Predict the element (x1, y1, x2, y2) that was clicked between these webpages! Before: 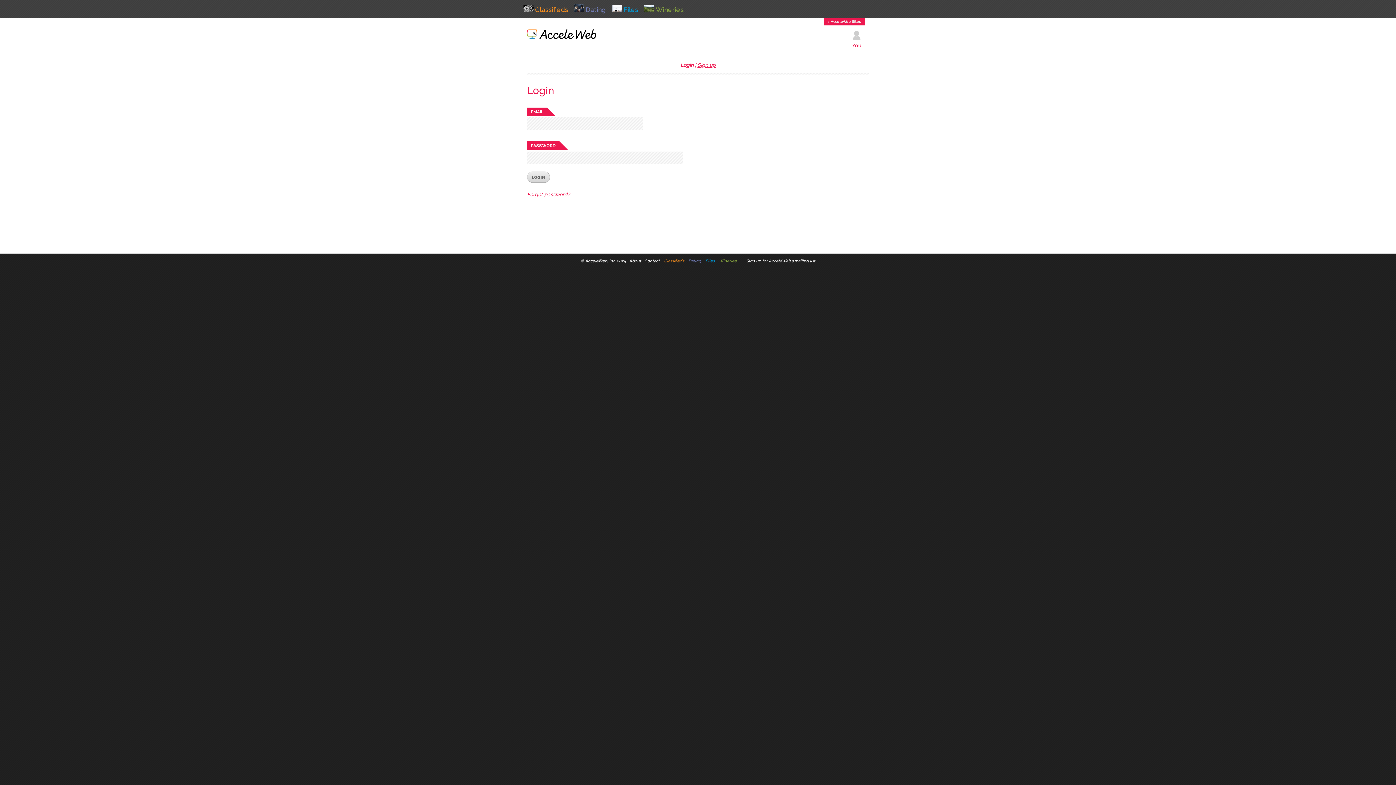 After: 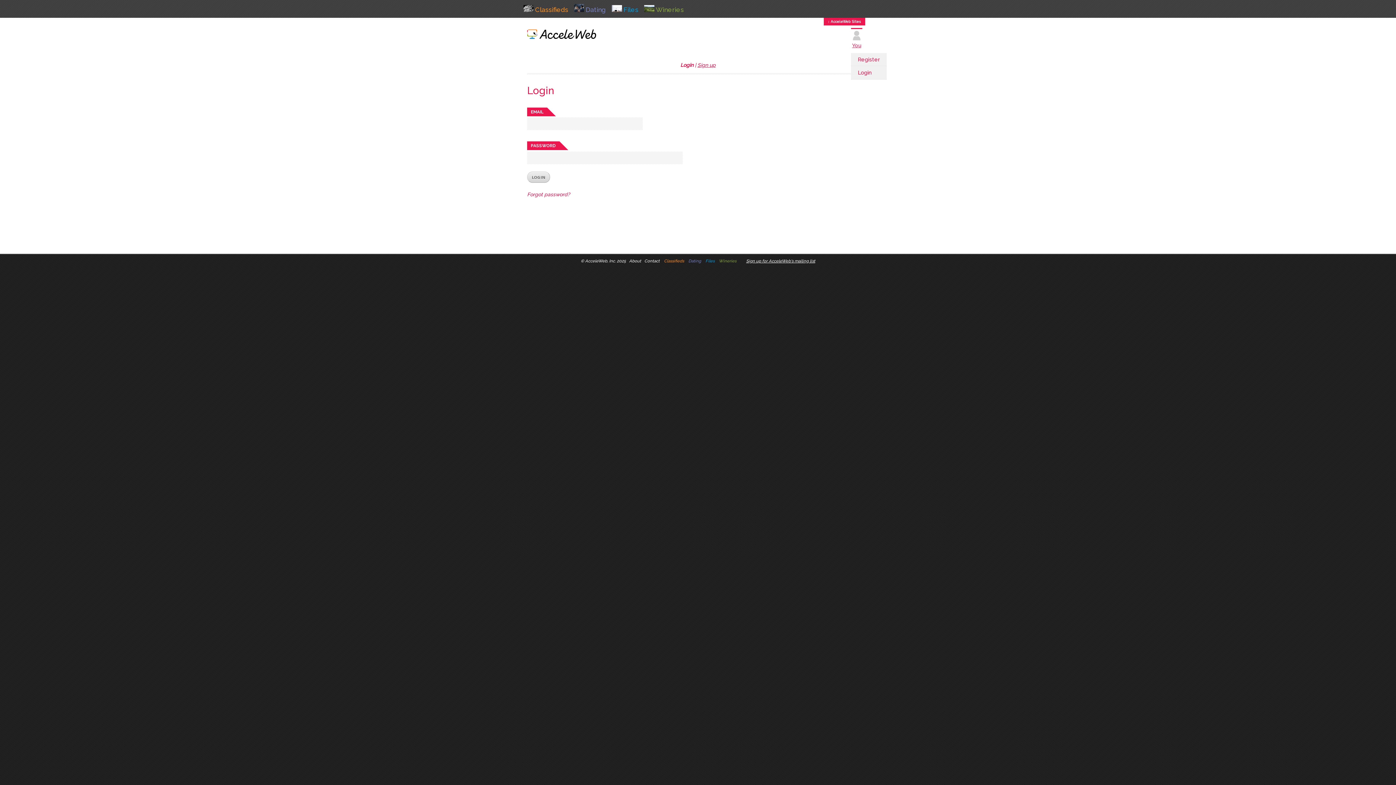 Action: bbox: (851, 27, 862, 41)